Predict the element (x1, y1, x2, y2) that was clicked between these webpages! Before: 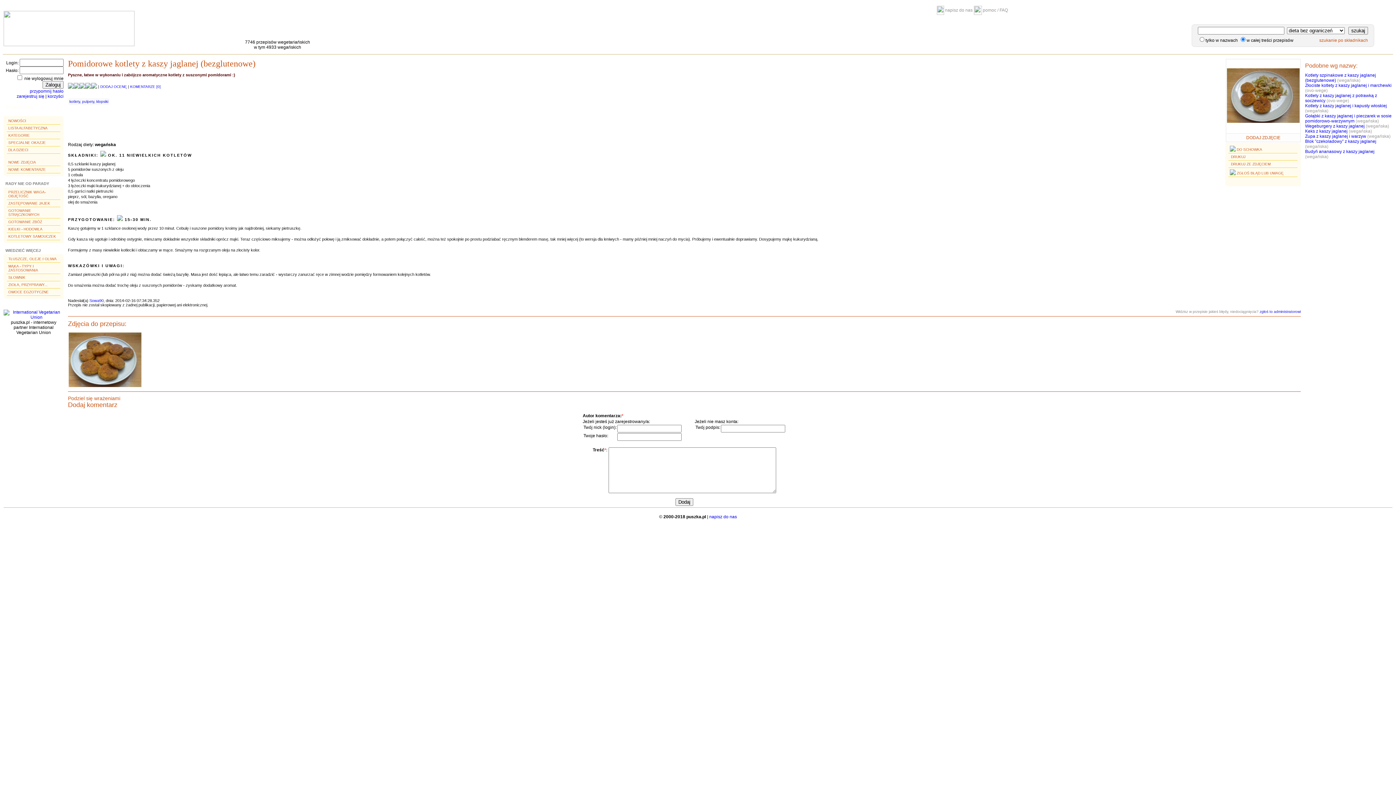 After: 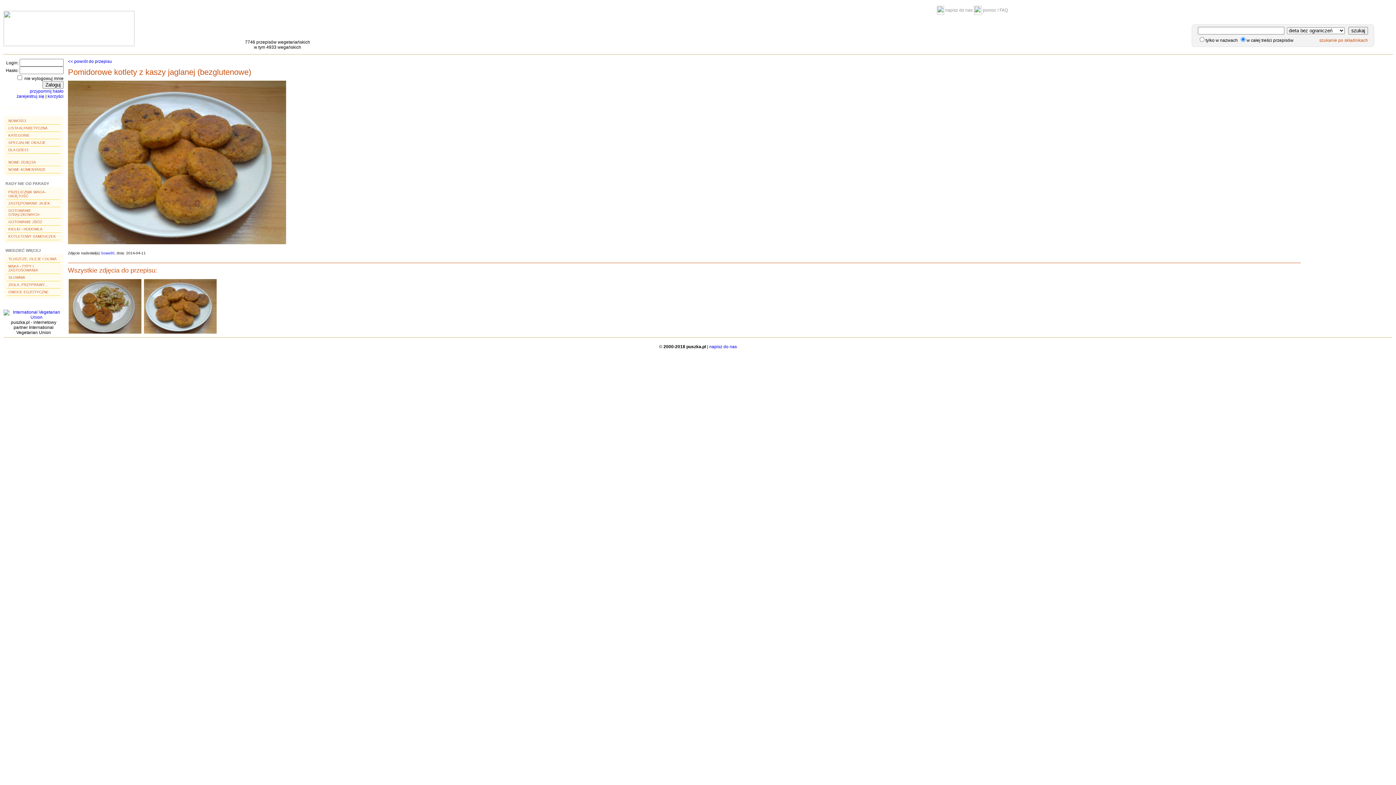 Action: bbox: (68, 384, 142, 389)